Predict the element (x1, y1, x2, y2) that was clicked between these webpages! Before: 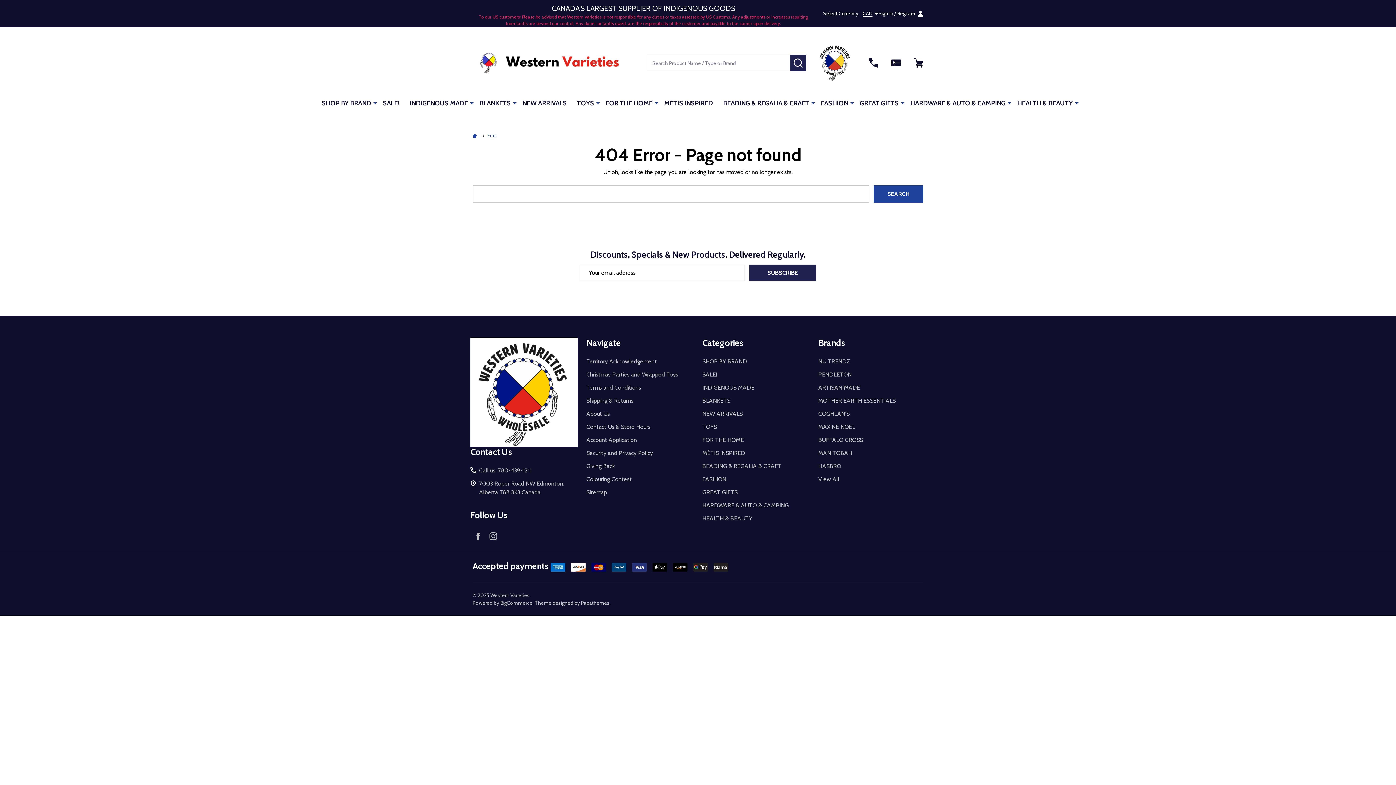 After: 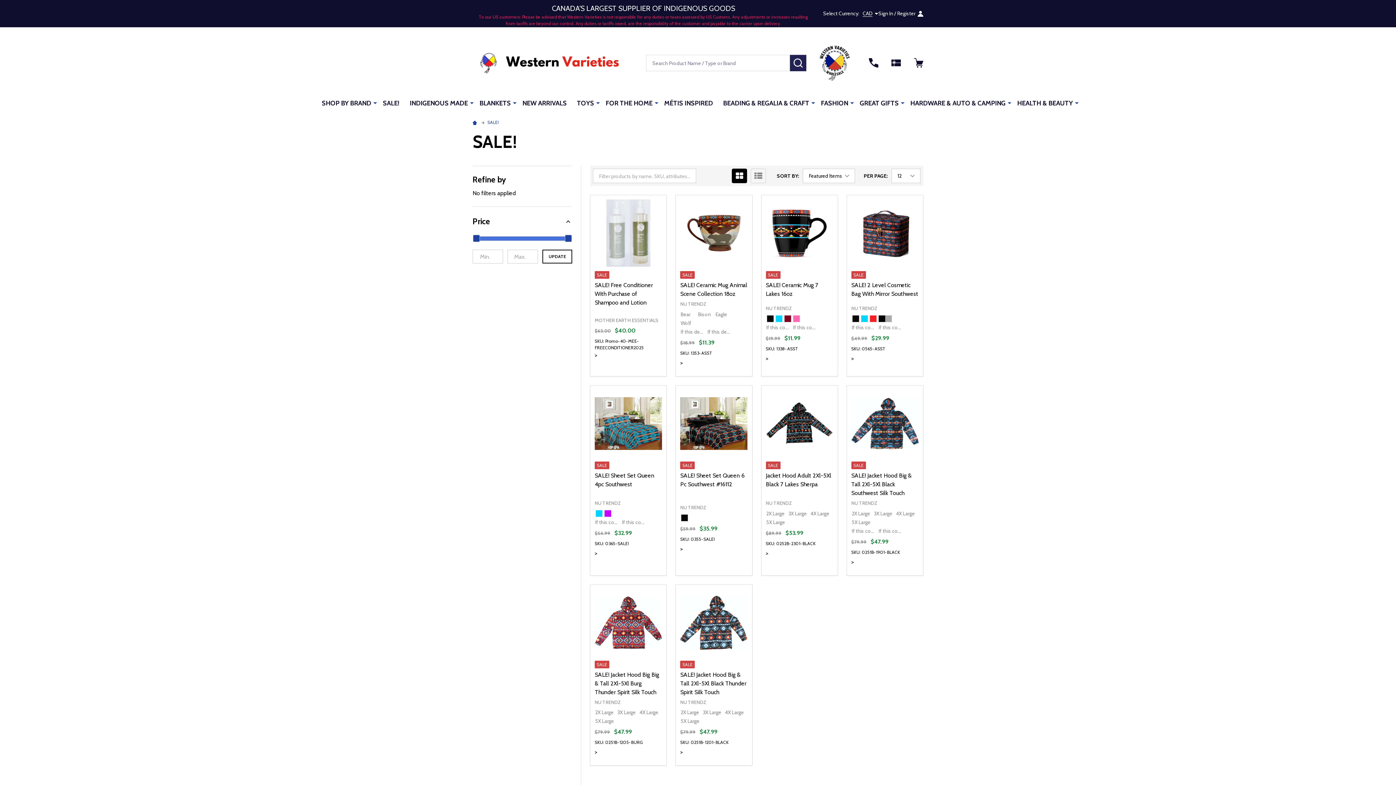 Action: bbox: (702, 371, 717, 378) label: SALE!